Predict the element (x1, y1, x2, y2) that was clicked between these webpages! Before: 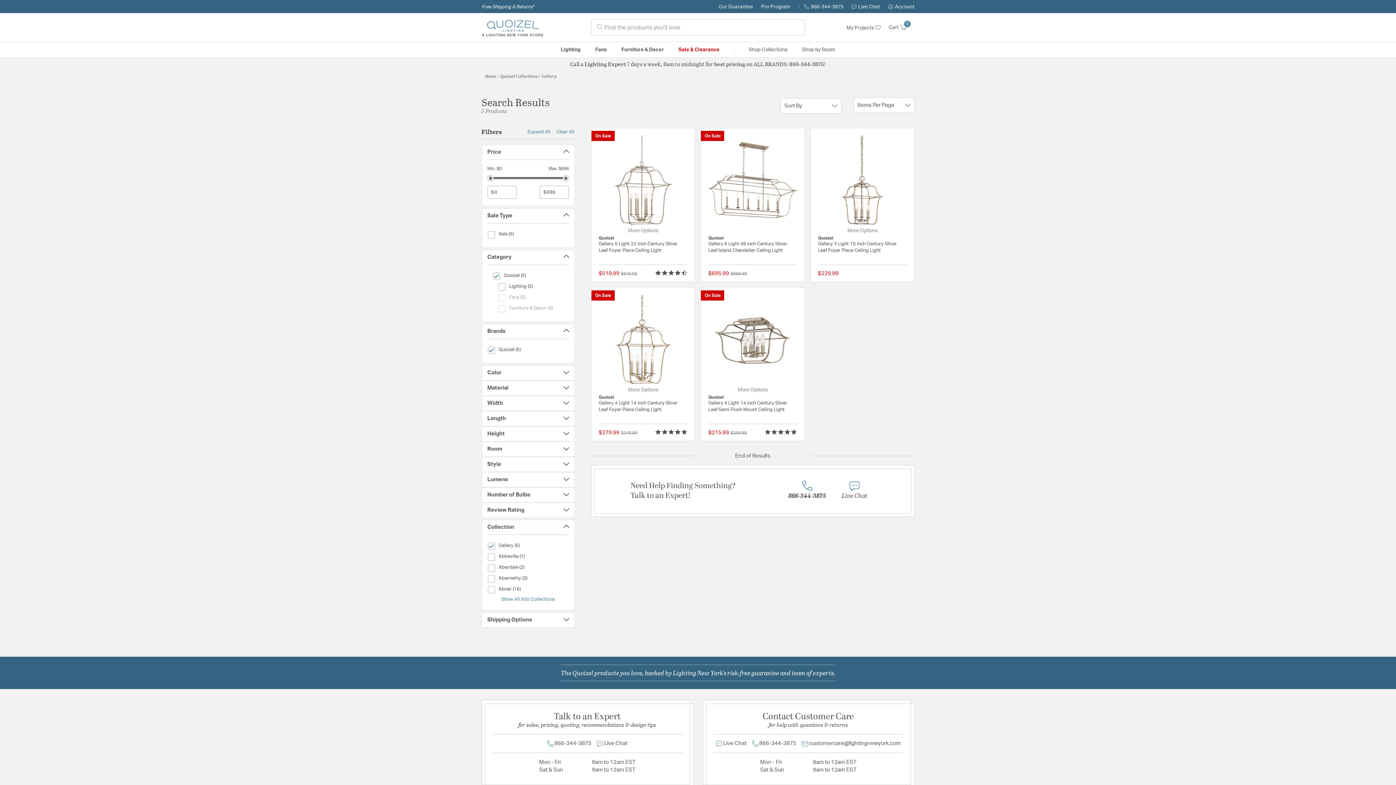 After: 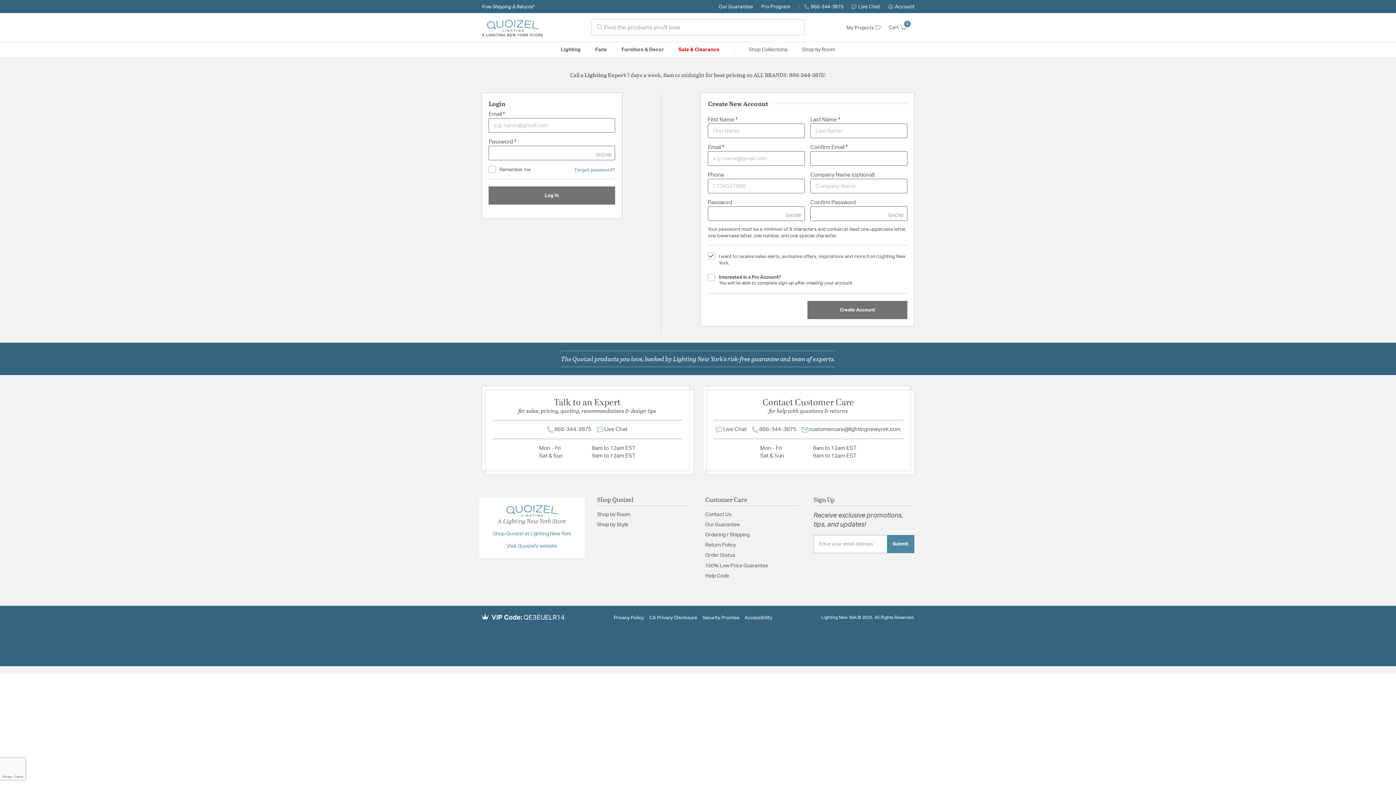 Action: label: My Projects  bbox: (846, 25, 881, 30)